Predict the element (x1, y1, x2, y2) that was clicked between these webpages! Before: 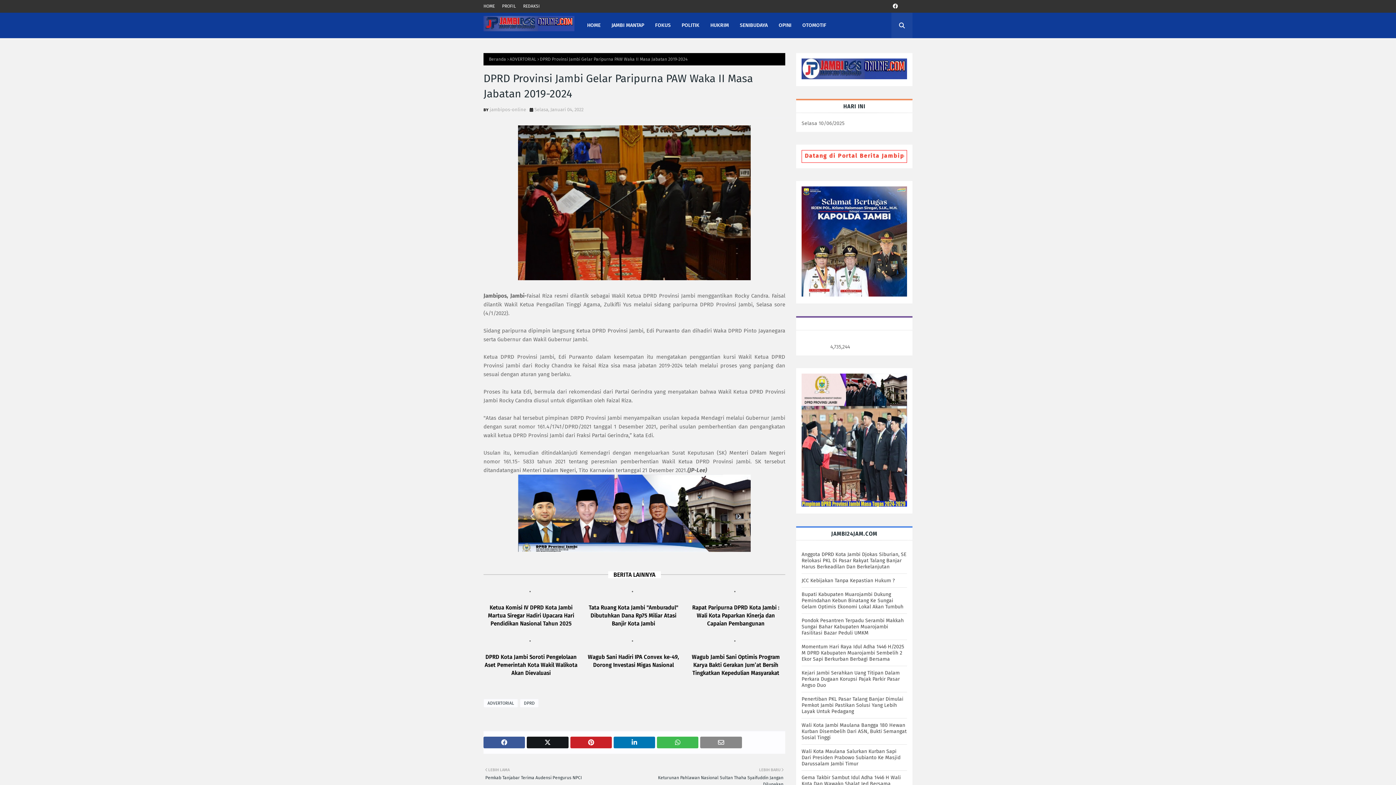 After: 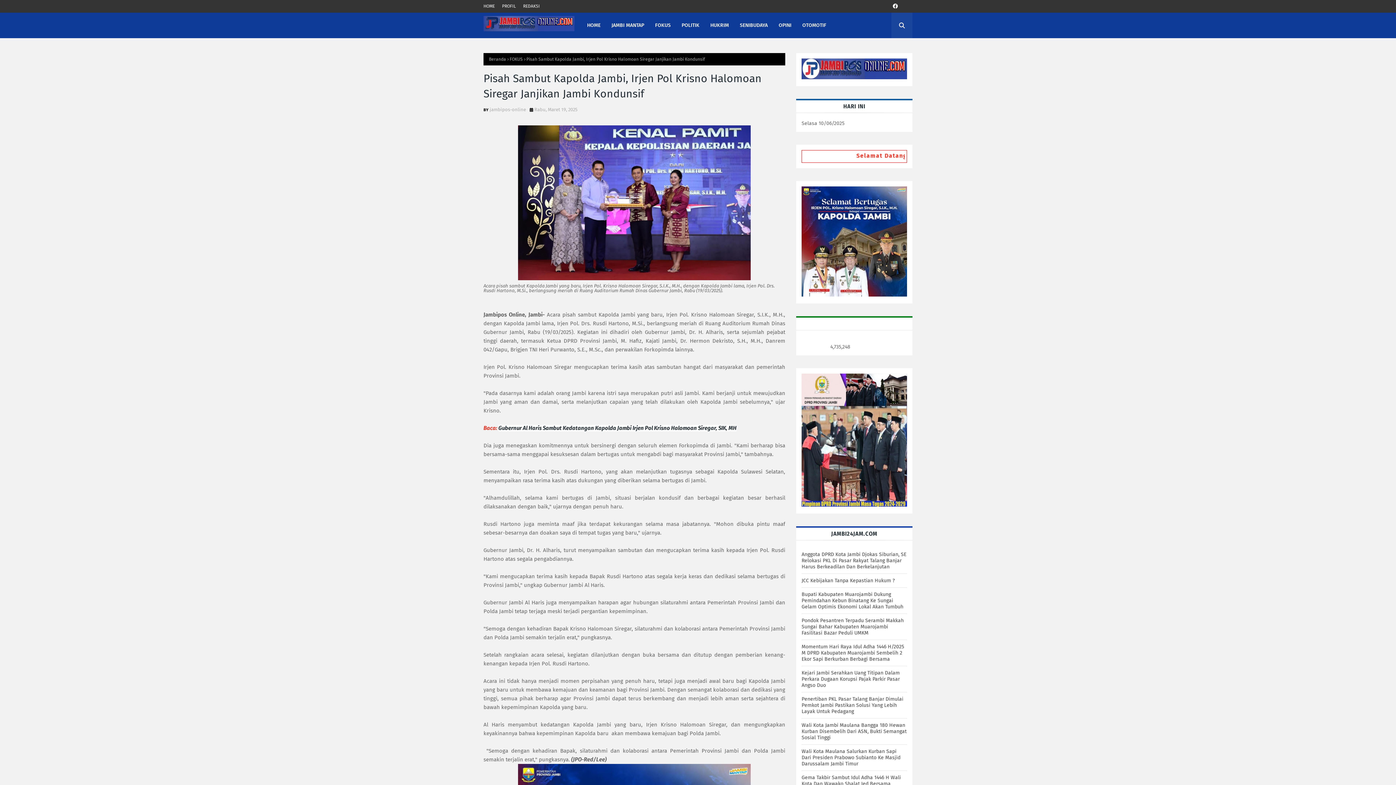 Action: bbox: (801, 292, 907, 298)